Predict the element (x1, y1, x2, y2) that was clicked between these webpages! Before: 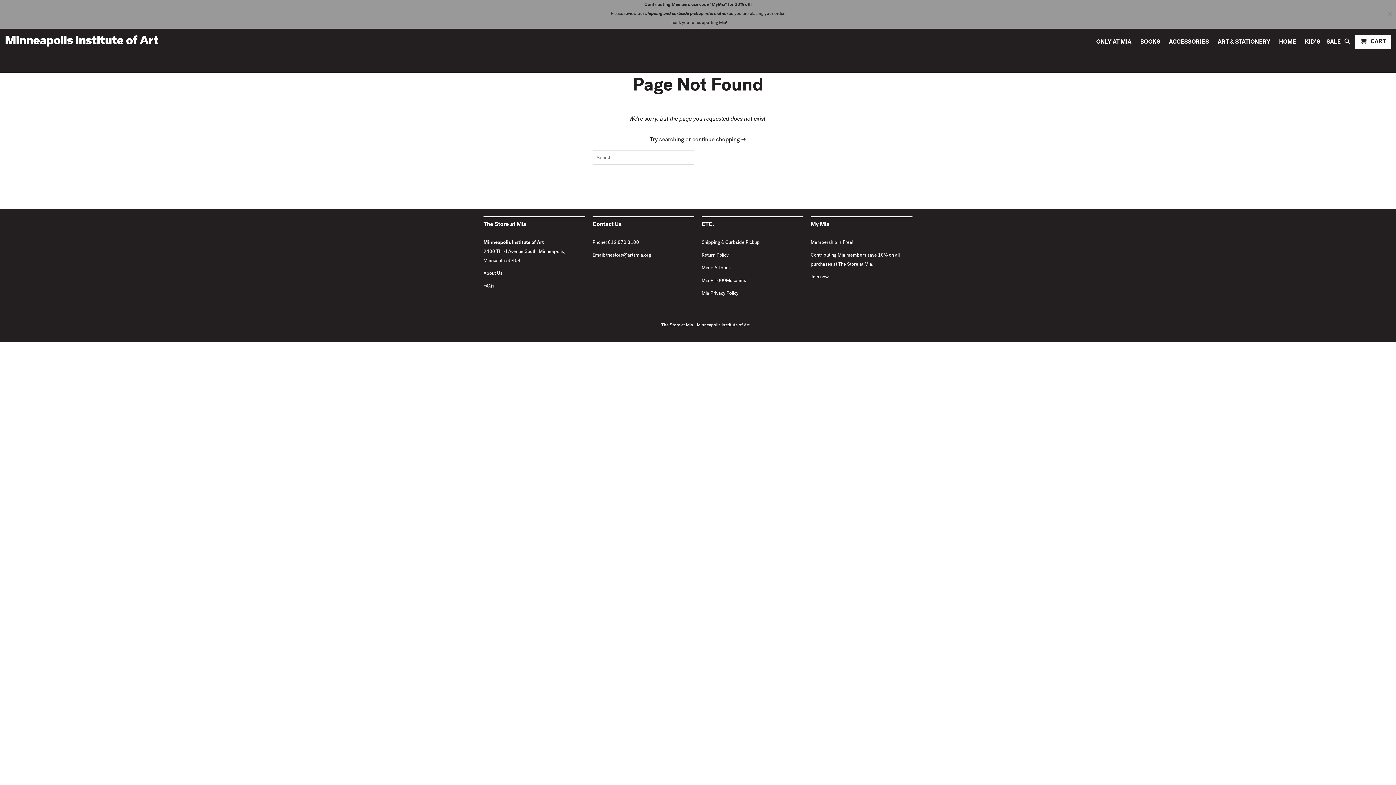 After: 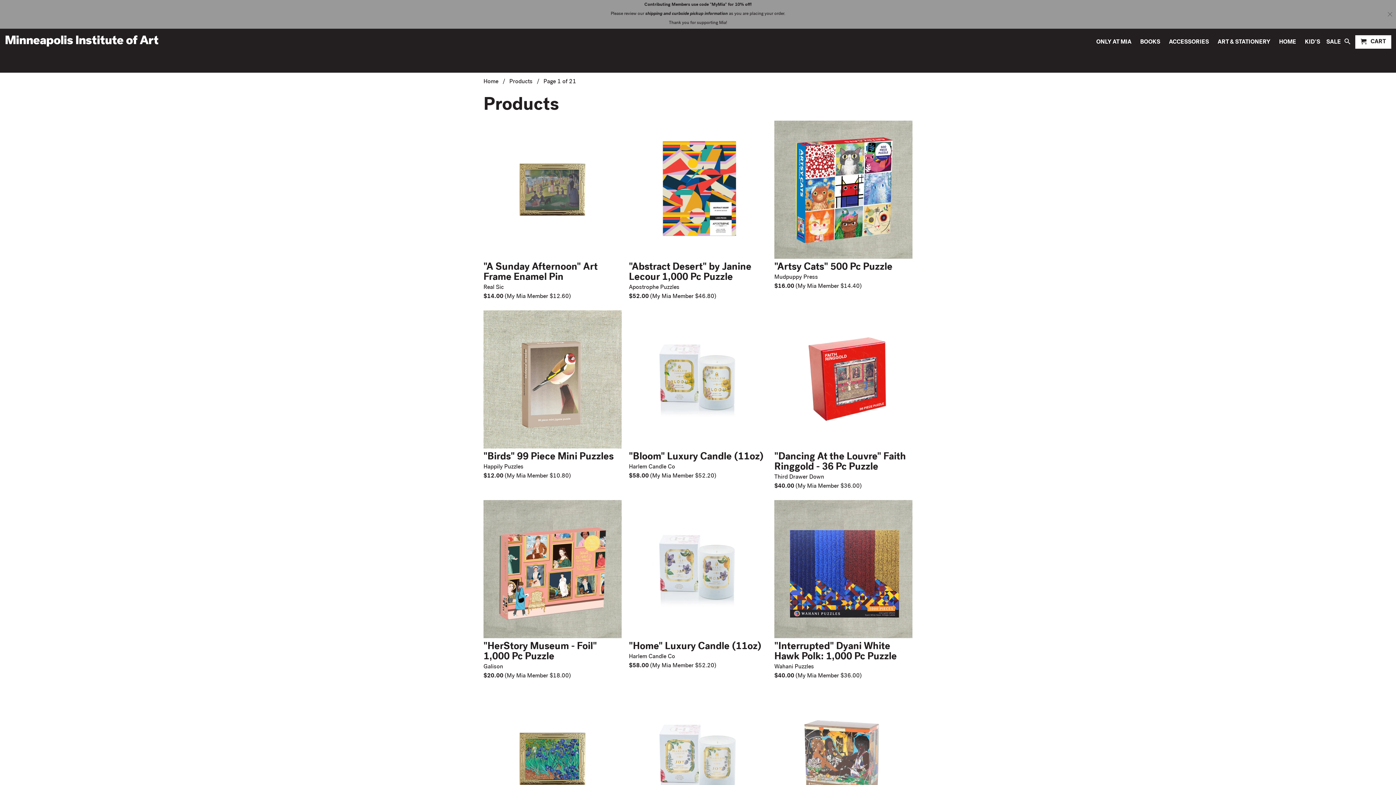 Action: bbox: (692, 137, 746, 143) label: continue shopping →